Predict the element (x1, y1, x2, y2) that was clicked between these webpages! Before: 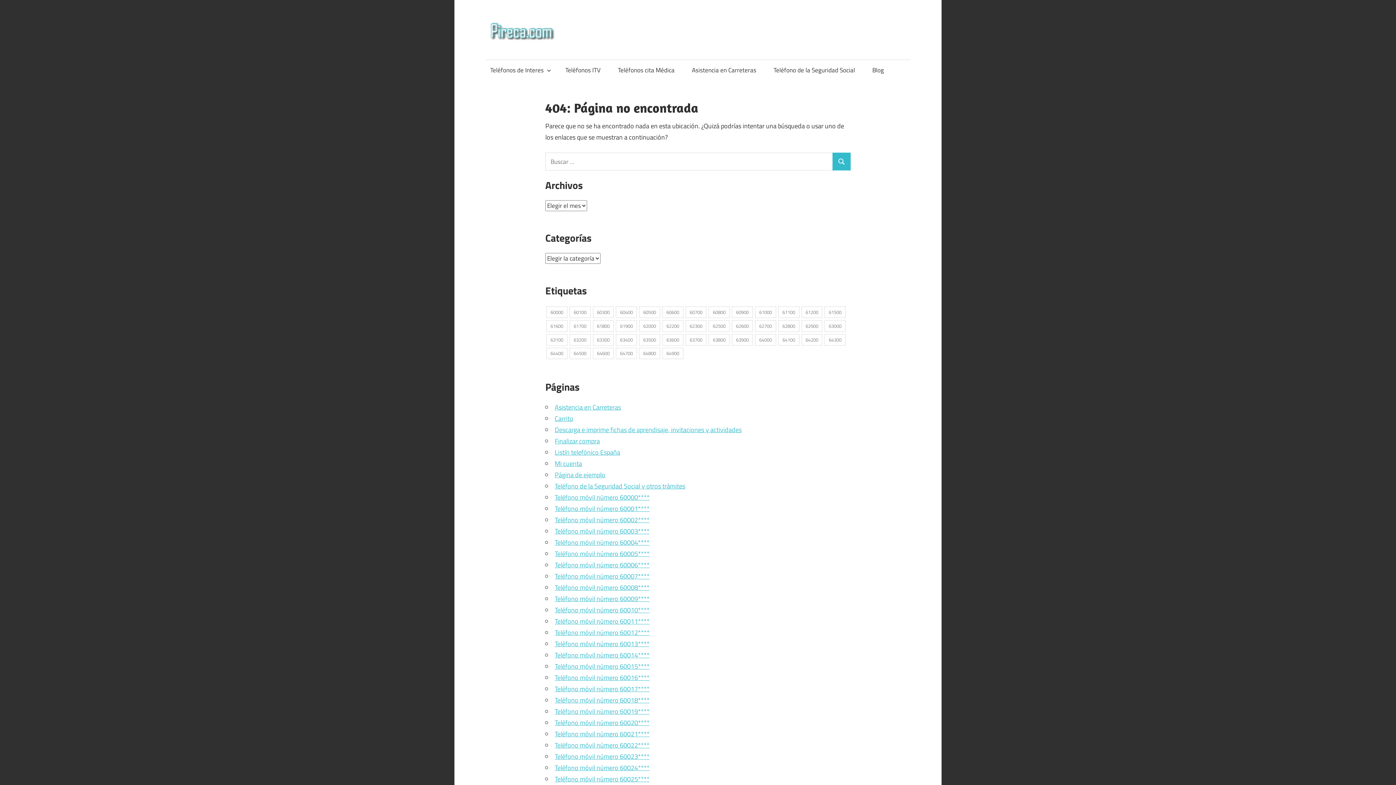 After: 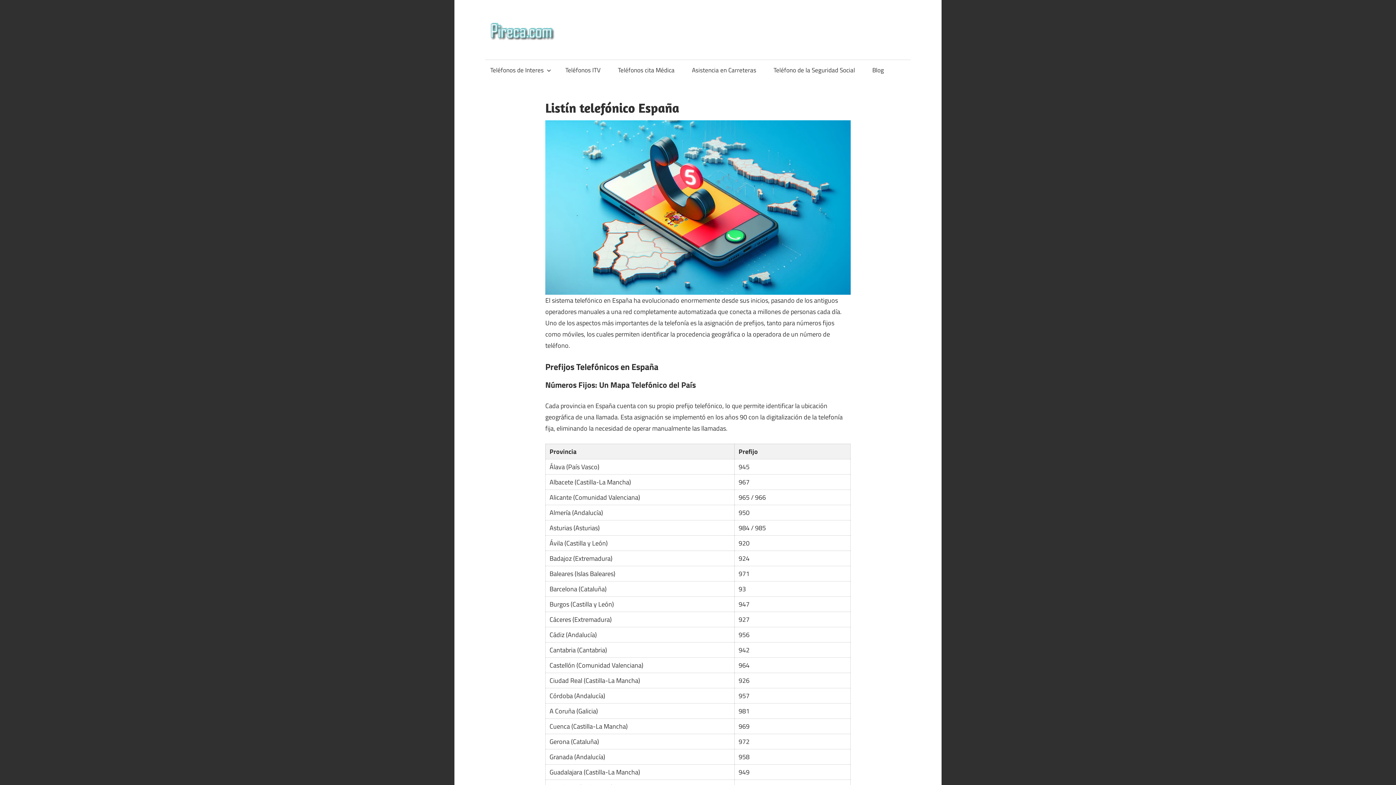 Action: bbox: (485, 18, 564, 28)